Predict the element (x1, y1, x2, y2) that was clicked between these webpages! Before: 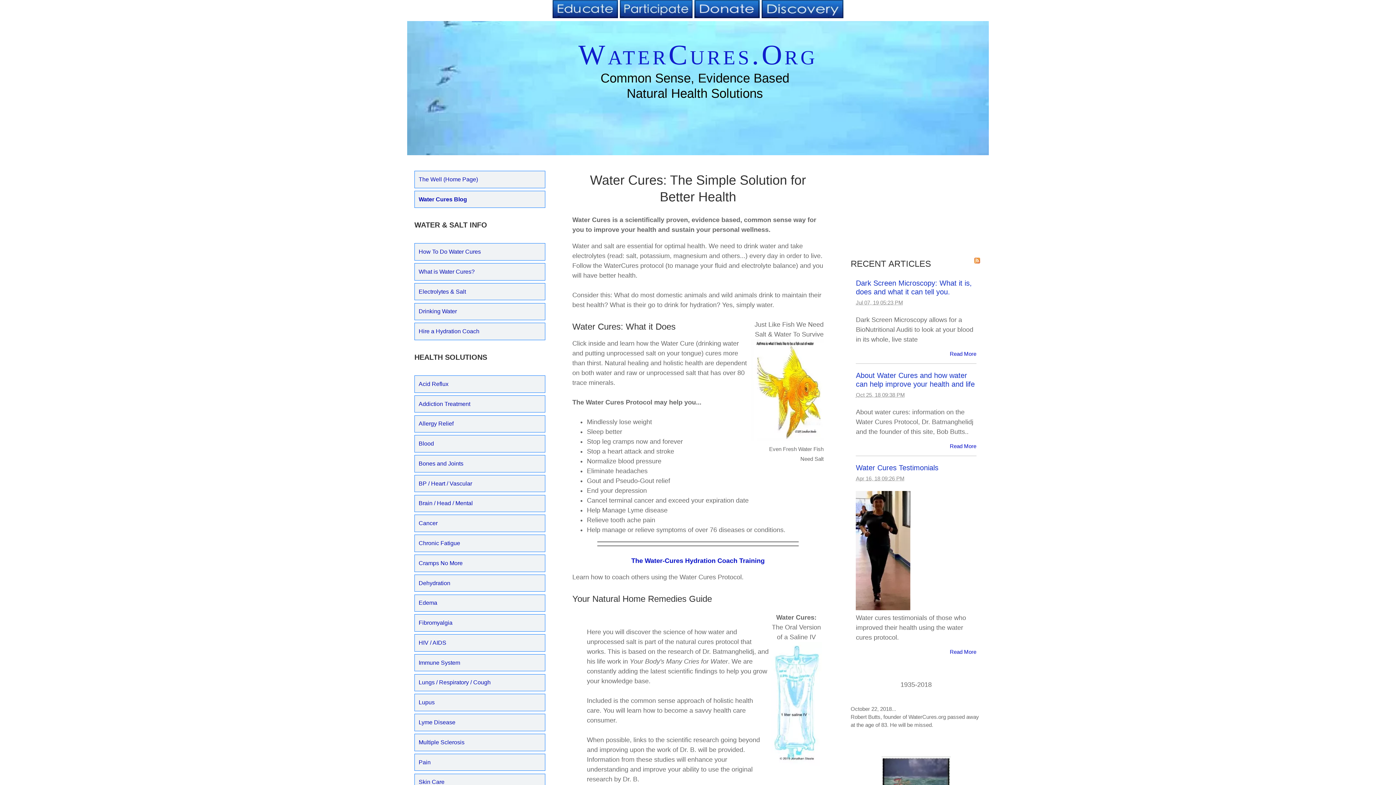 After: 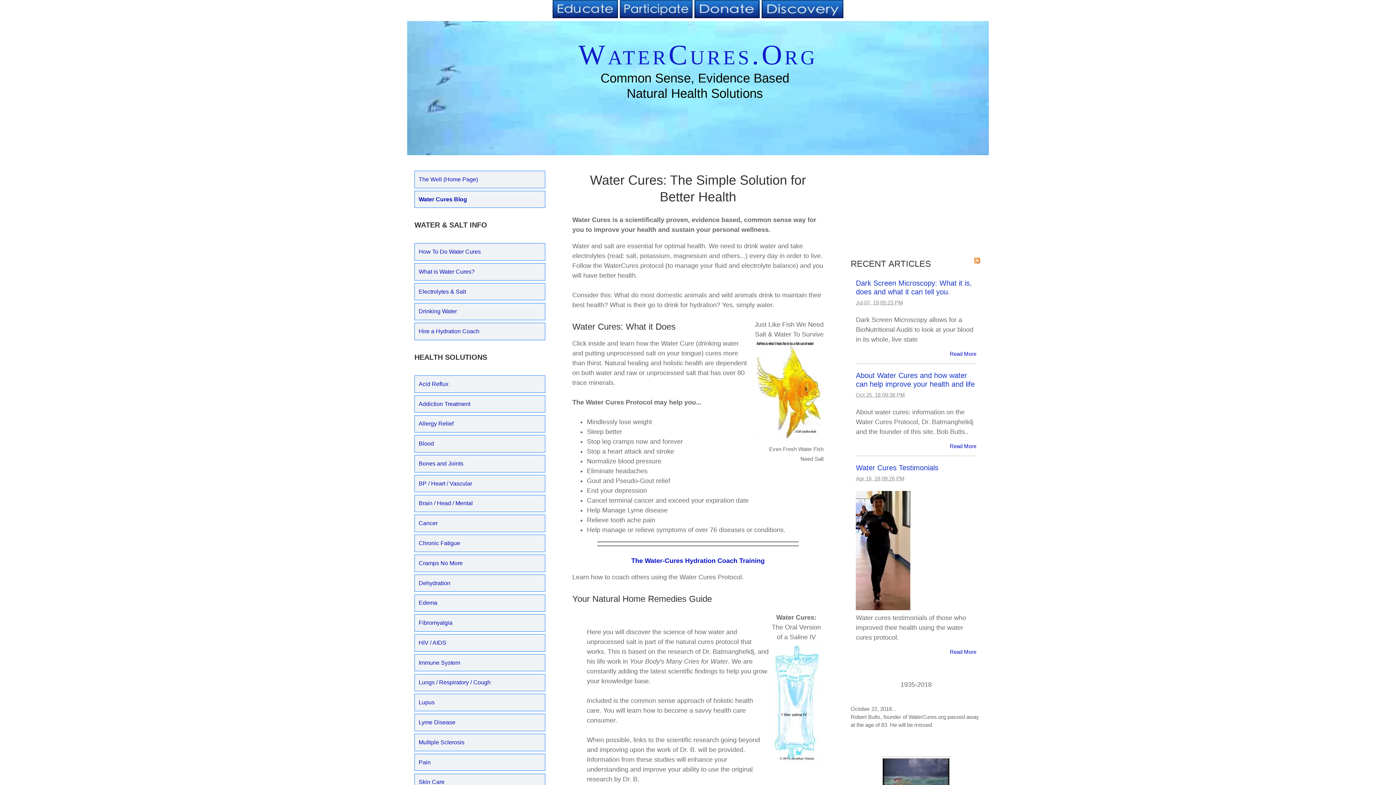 Action: label: WaterCures.Org bbox: (578, 38, 817, 70)